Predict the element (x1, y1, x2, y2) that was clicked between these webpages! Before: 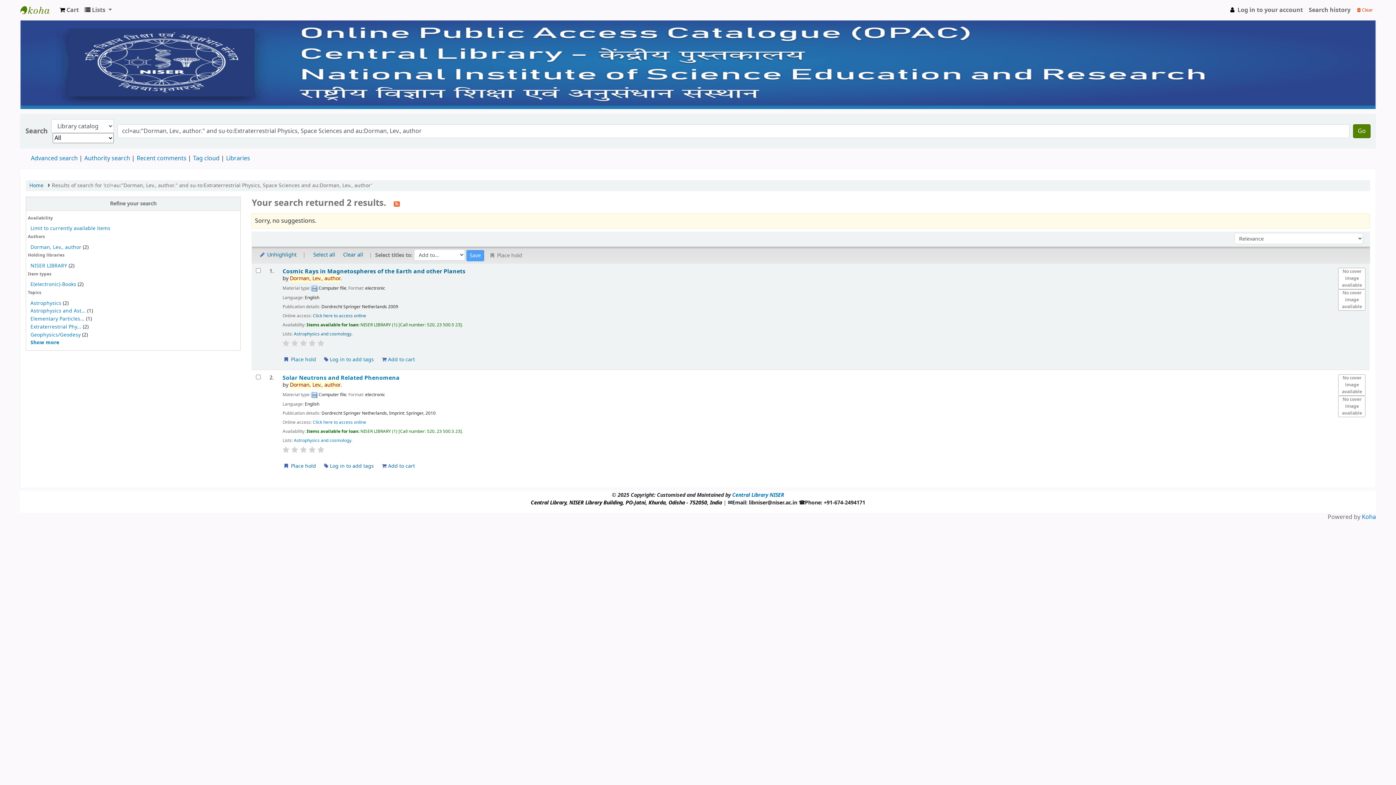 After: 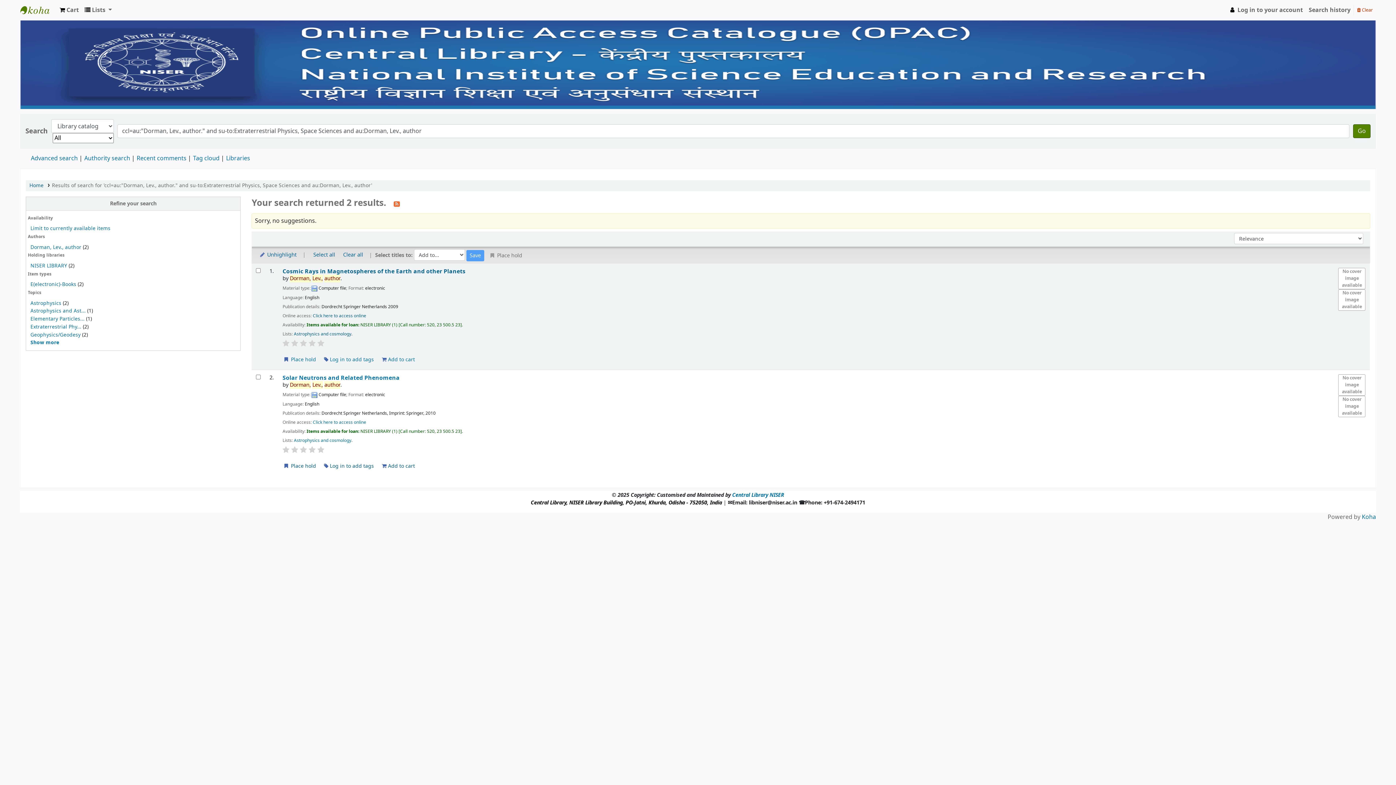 Action: bbox: (308, 340, 315, 347)